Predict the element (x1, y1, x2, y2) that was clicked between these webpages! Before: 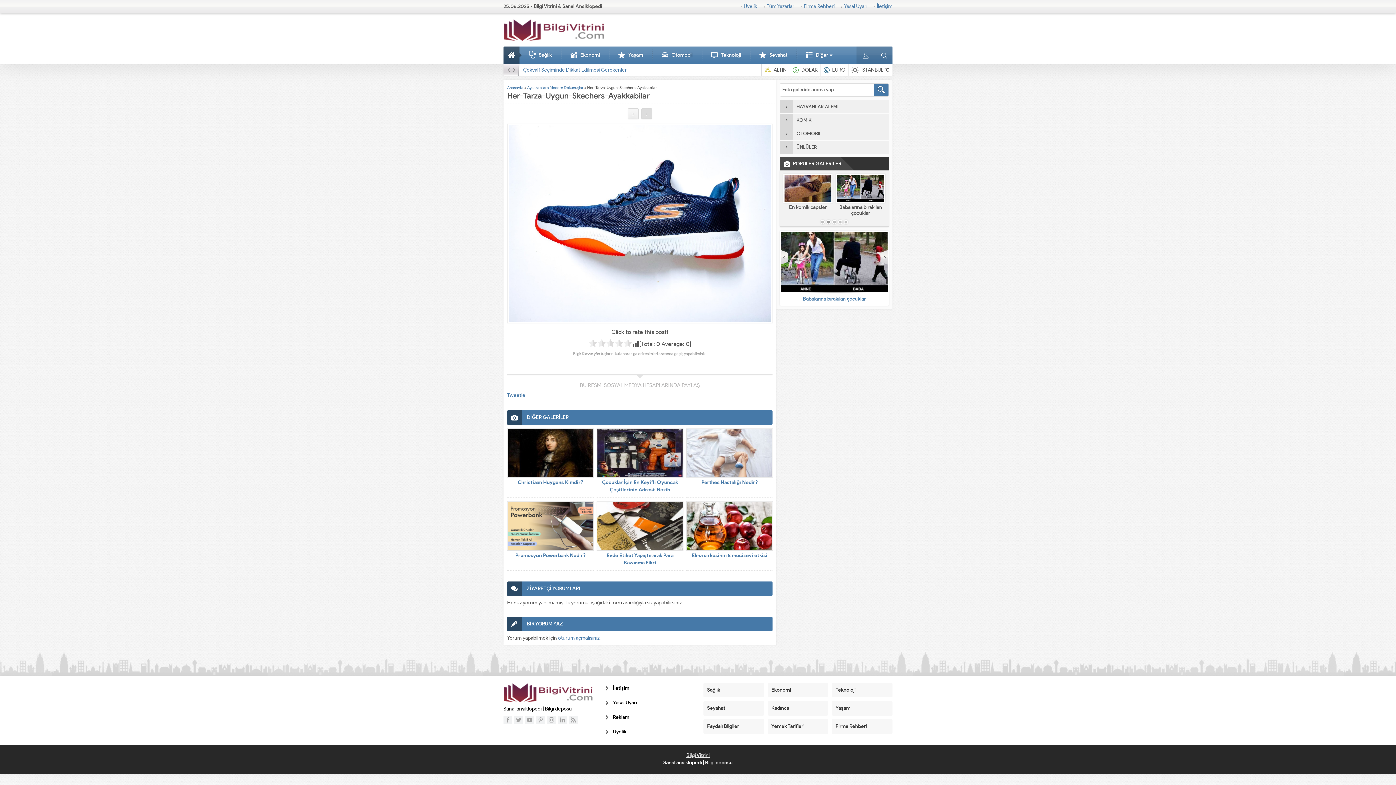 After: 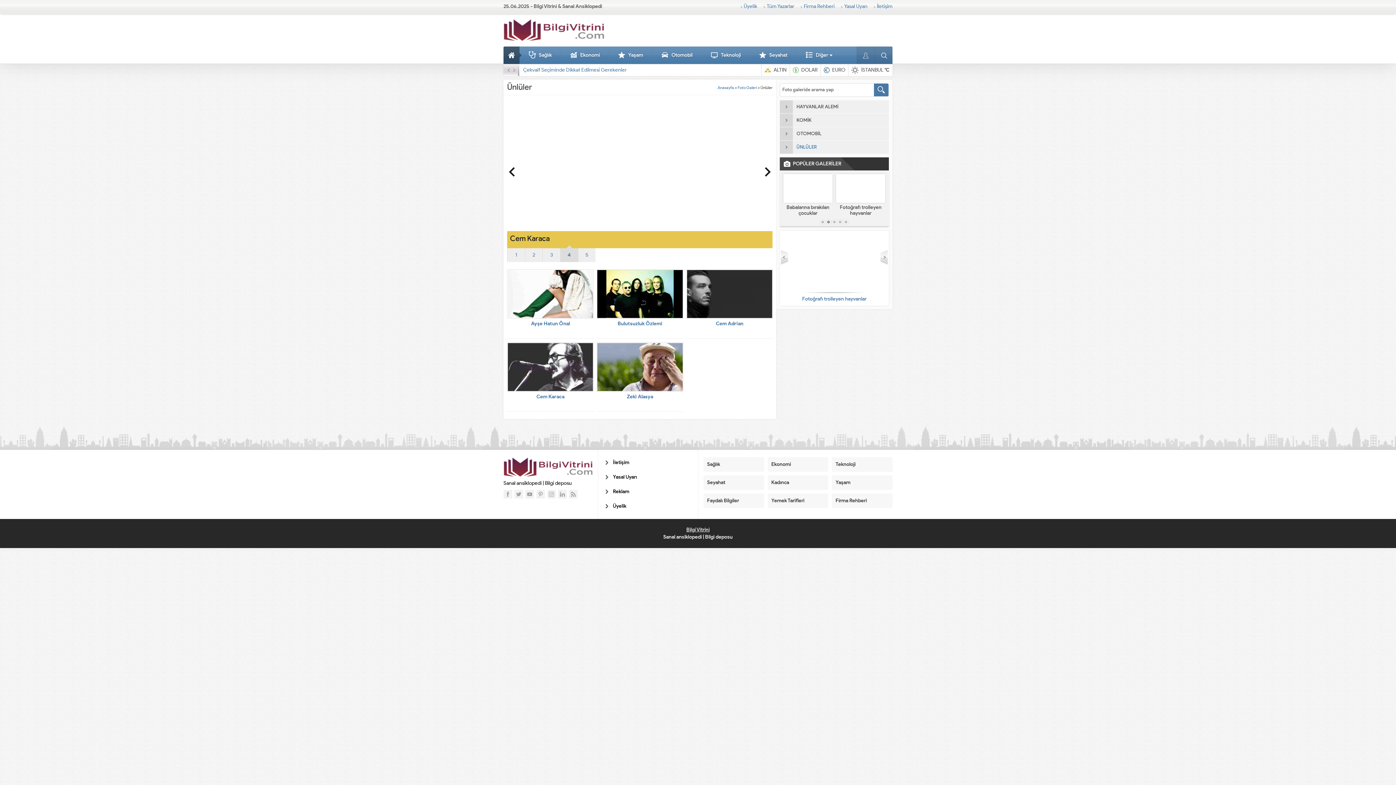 Action: bbox: (780, 140, 889, 153) label: ÜNLÜLER